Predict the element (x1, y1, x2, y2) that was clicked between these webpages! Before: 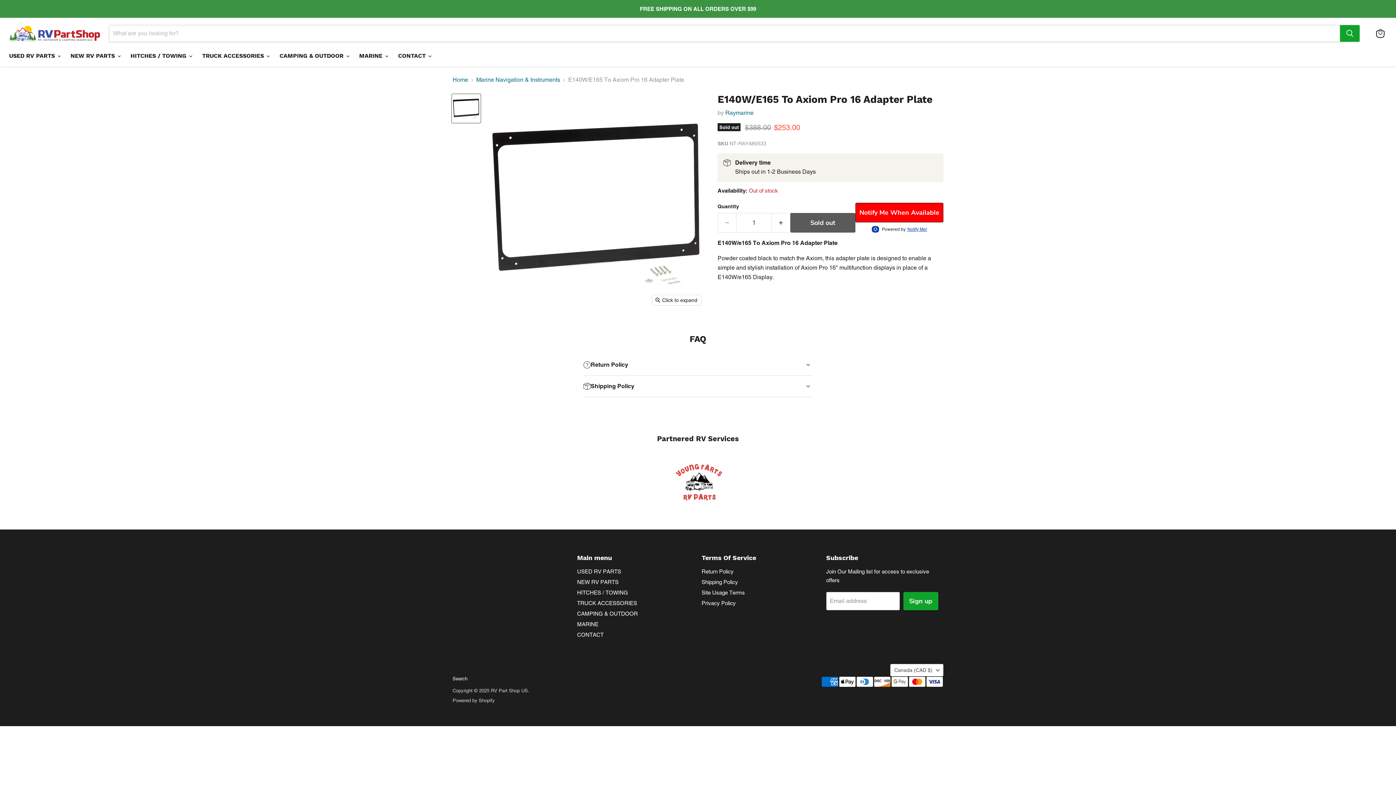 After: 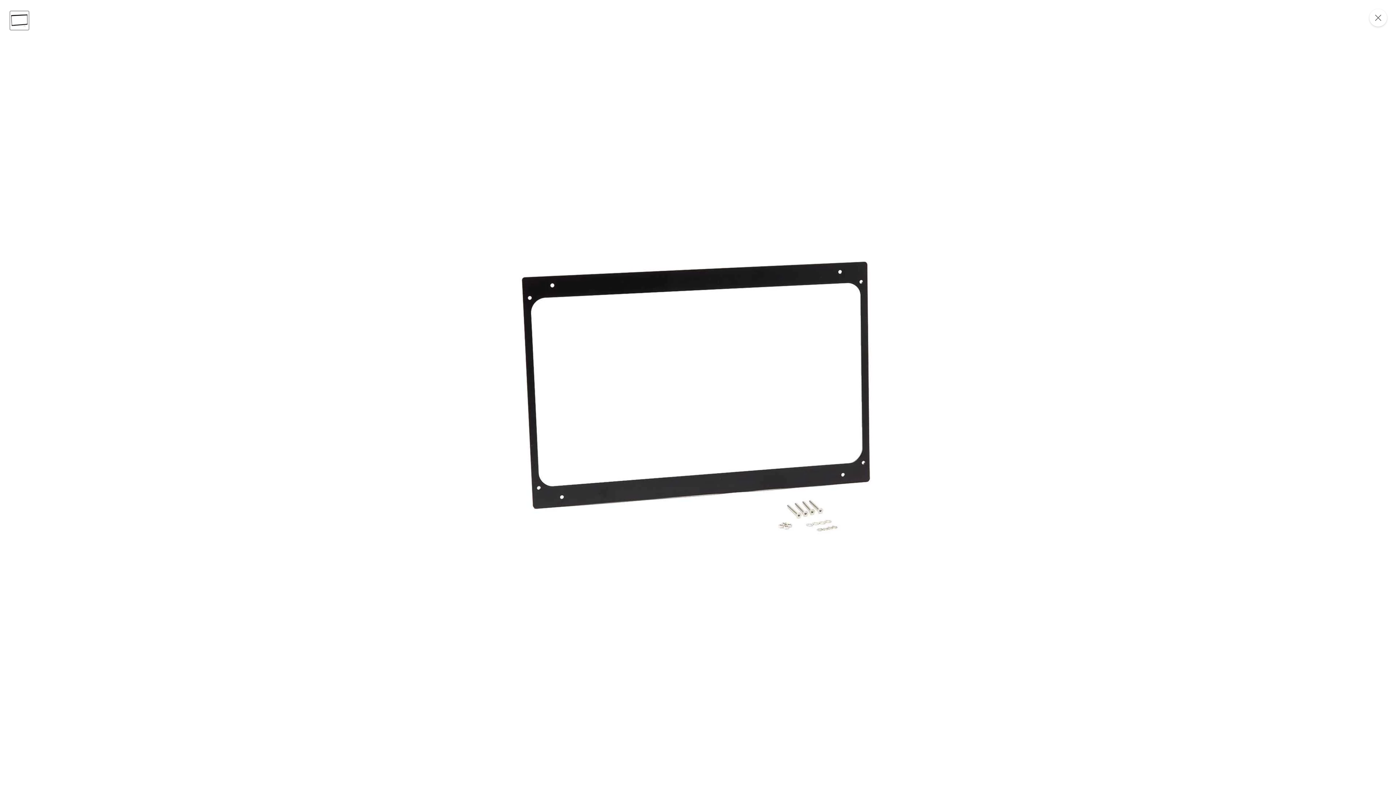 Action: label: Click to expand bbox: (652, 295, 701, 305)